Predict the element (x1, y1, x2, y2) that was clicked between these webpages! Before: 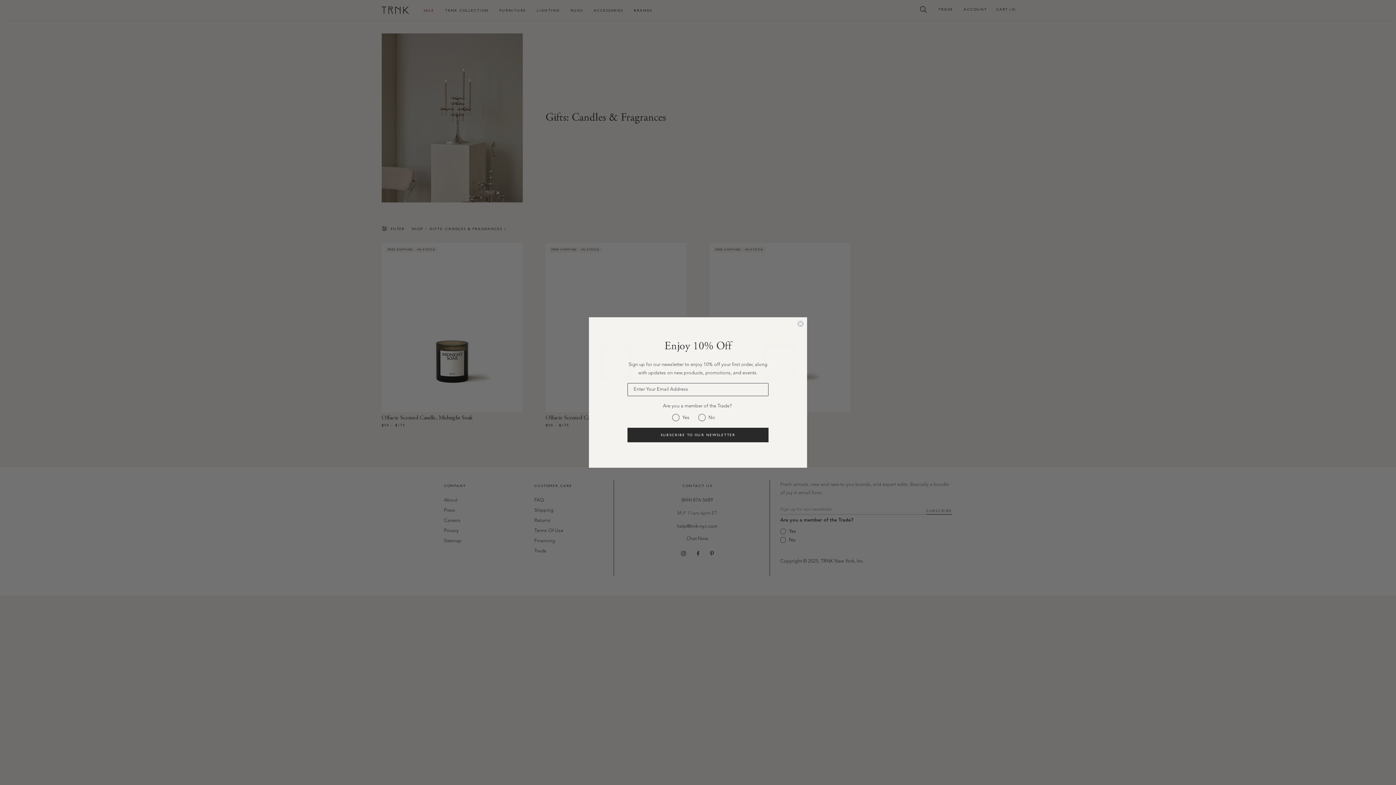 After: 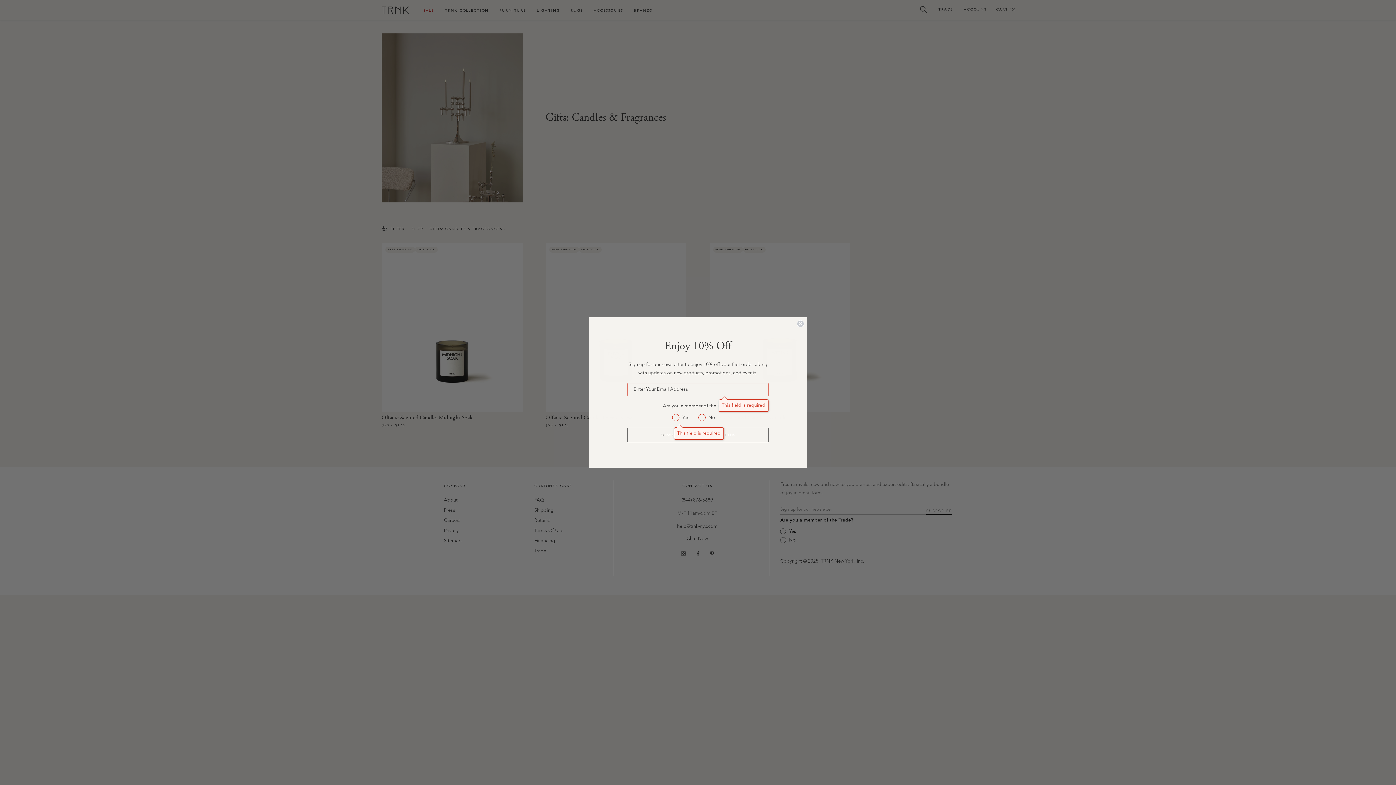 Action: bbox: (627, 428, 768, 442) label: SUBSCRIBE TO OUR NEWSLETTER